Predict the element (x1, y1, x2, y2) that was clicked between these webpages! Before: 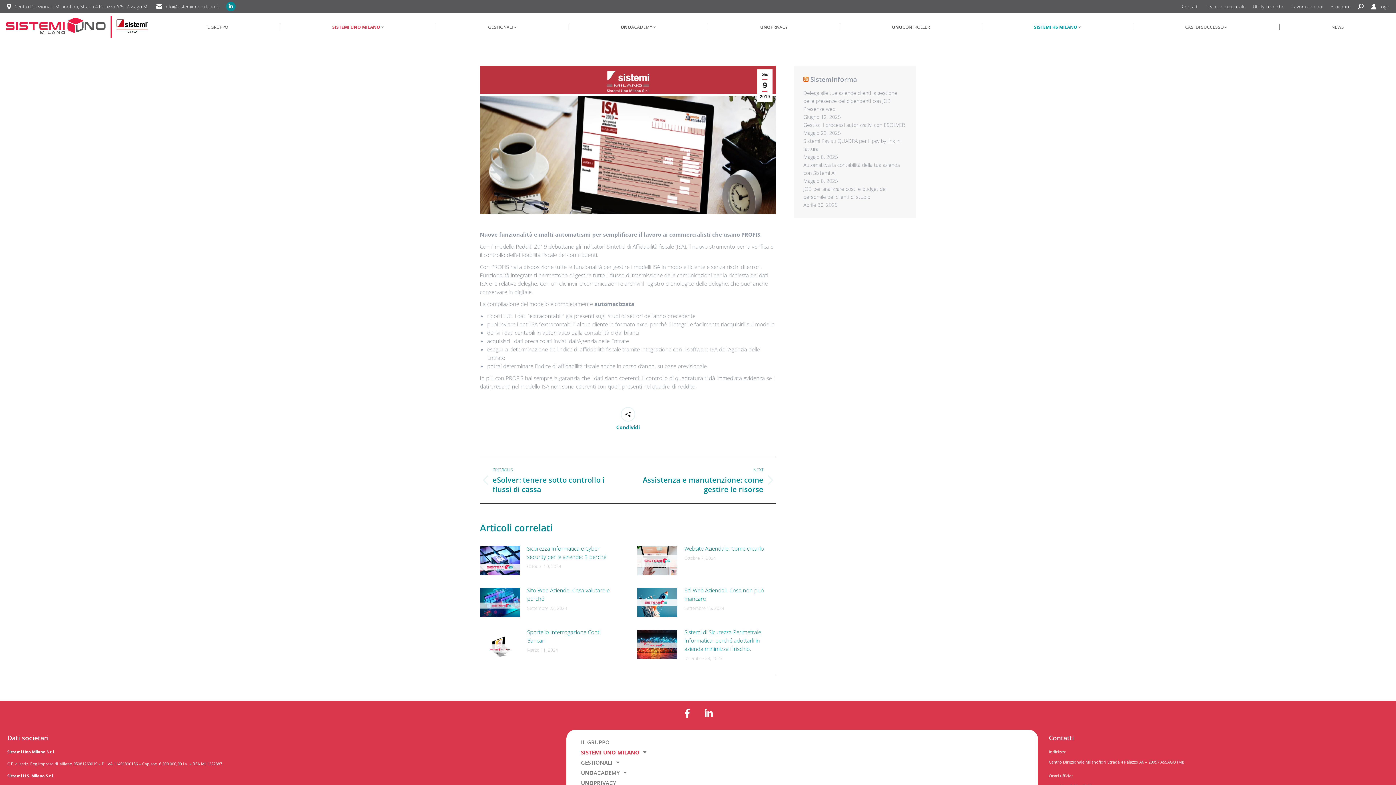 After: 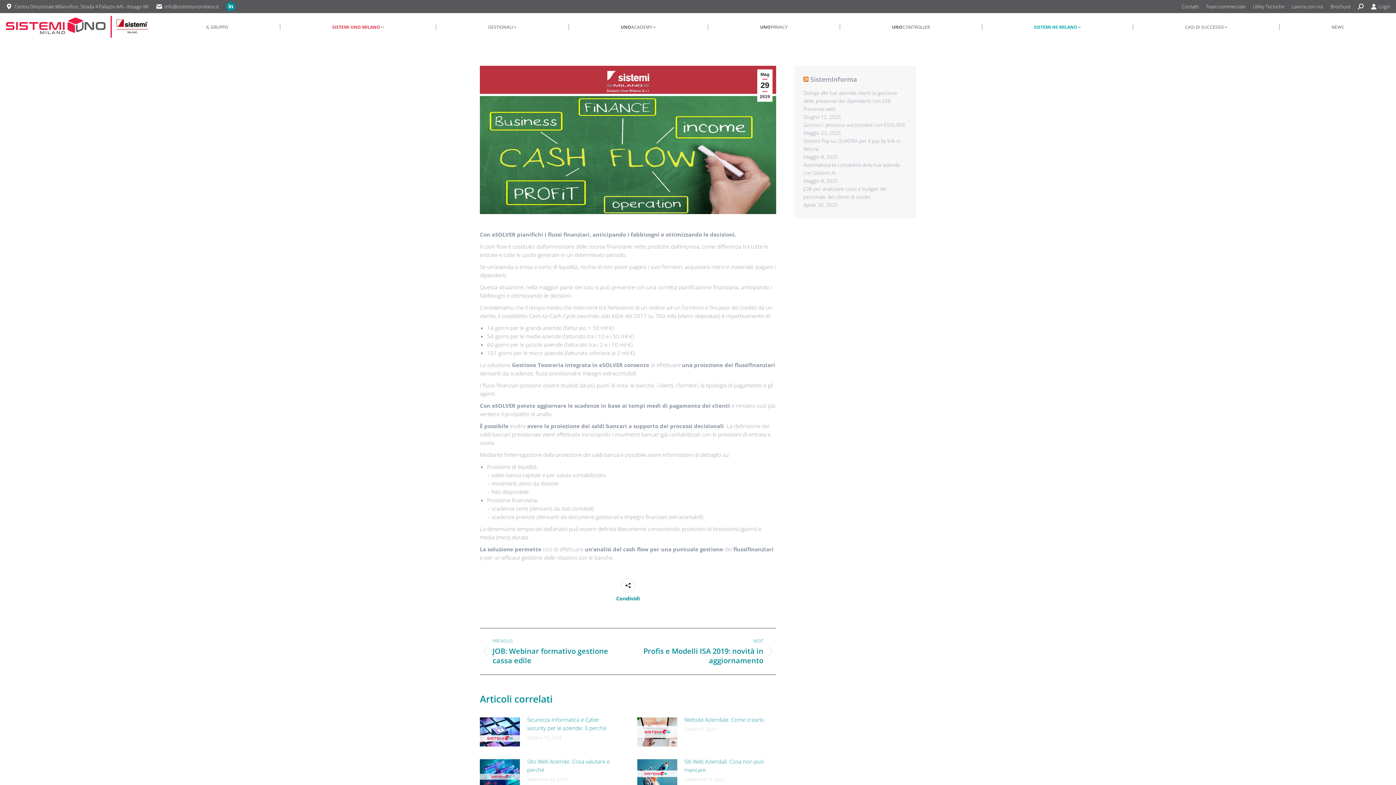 Action: bbox: (480, 466, 617, 494) label: PREVIOUS
Stile dell'anteprima:
eSolver: tenere sotto controllo i flussi di cassa